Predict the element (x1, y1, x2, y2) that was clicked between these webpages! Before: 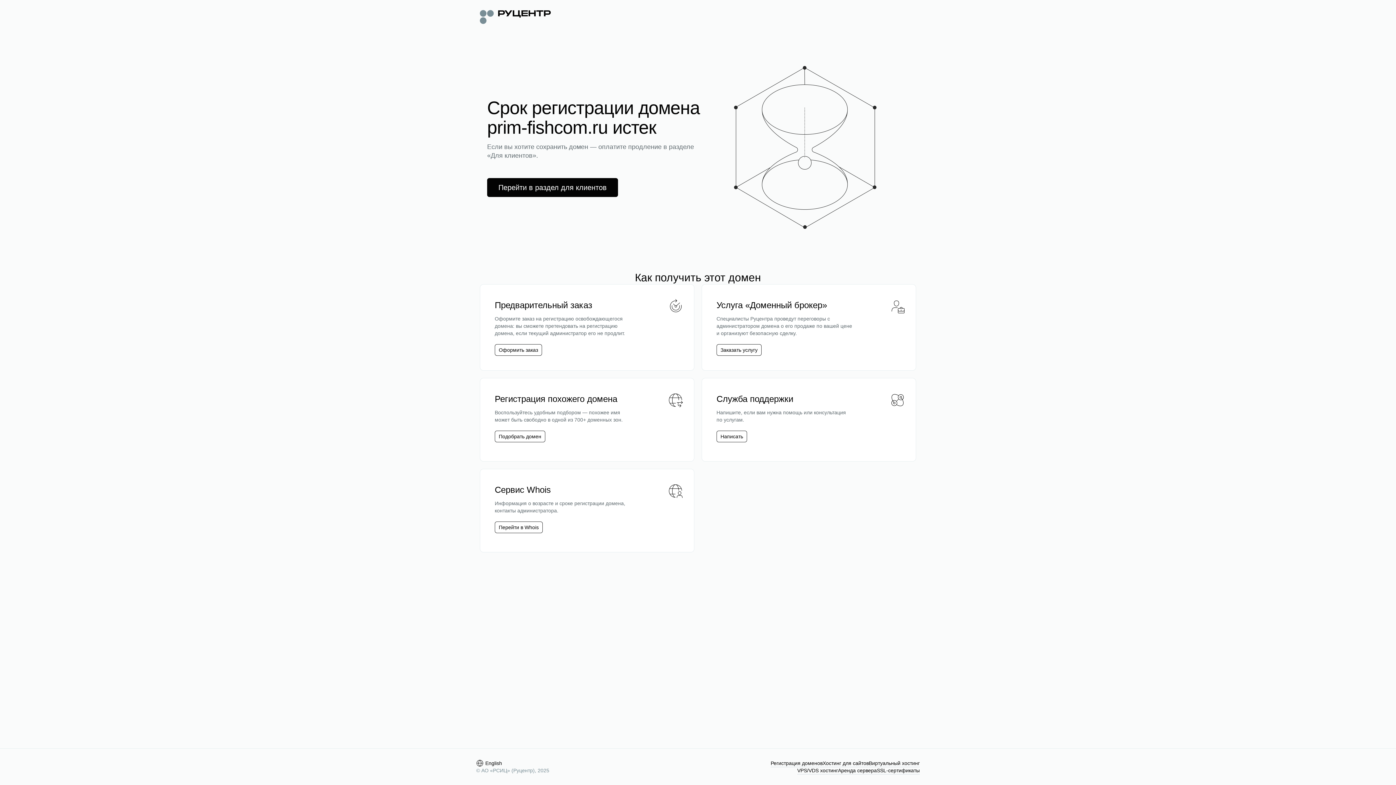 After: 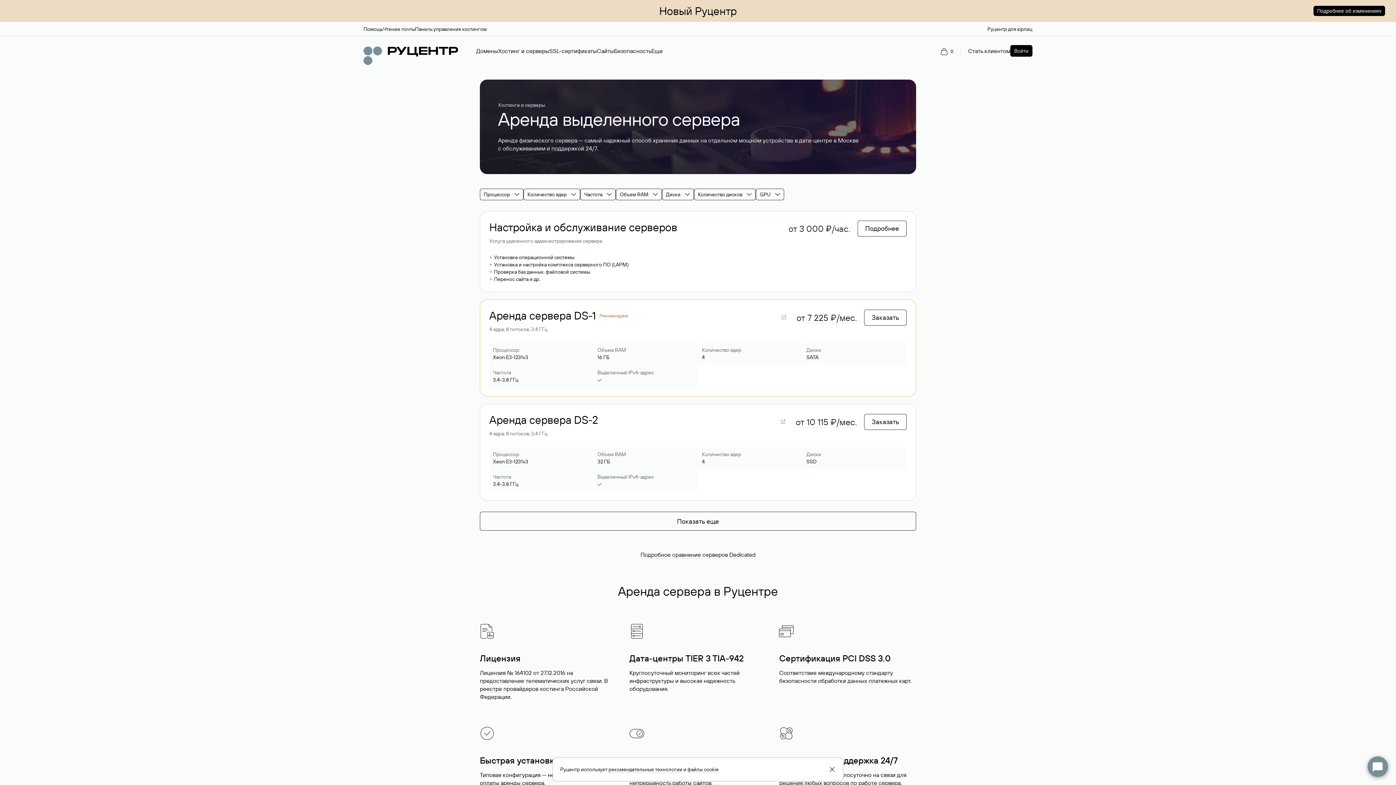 Action: bbox: (838, 767, 877, 774) label: Аренда сервера